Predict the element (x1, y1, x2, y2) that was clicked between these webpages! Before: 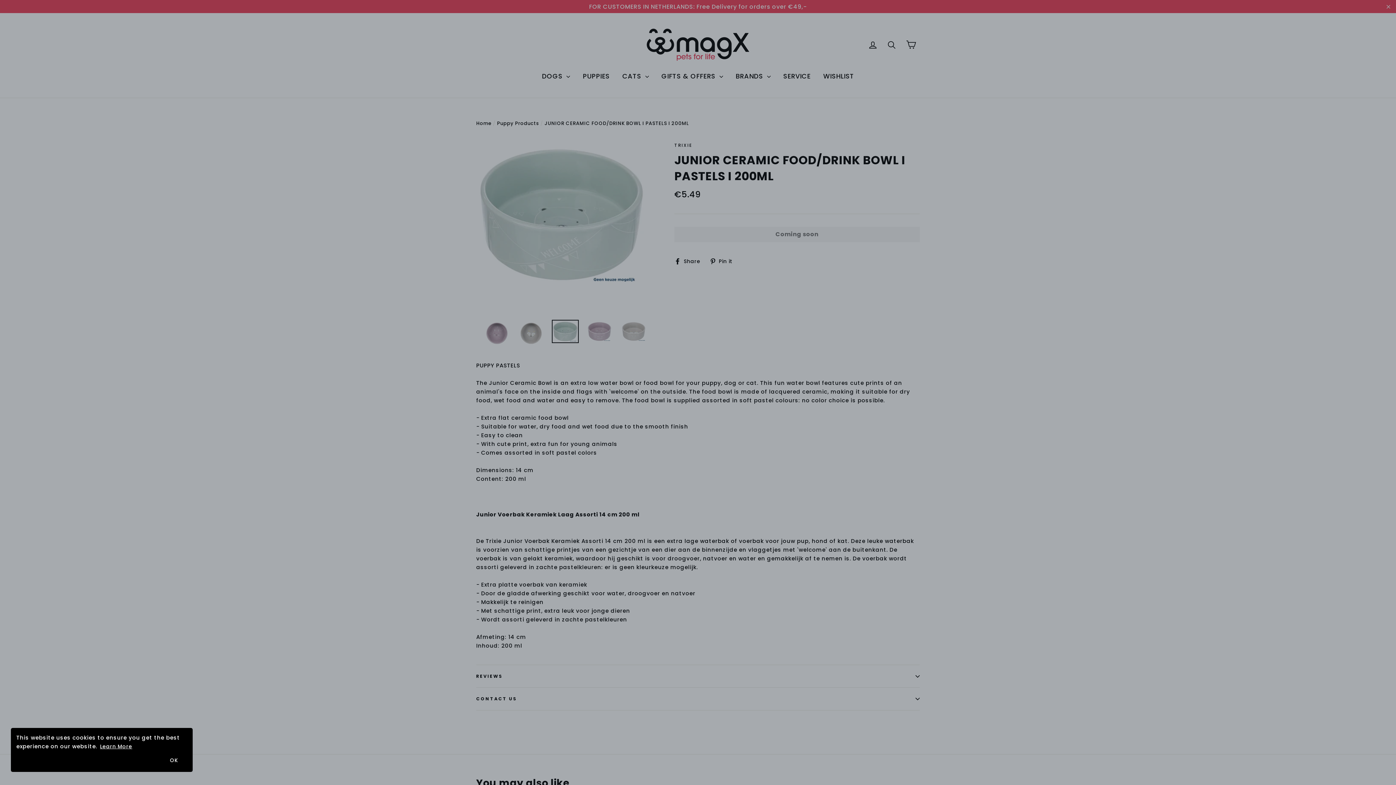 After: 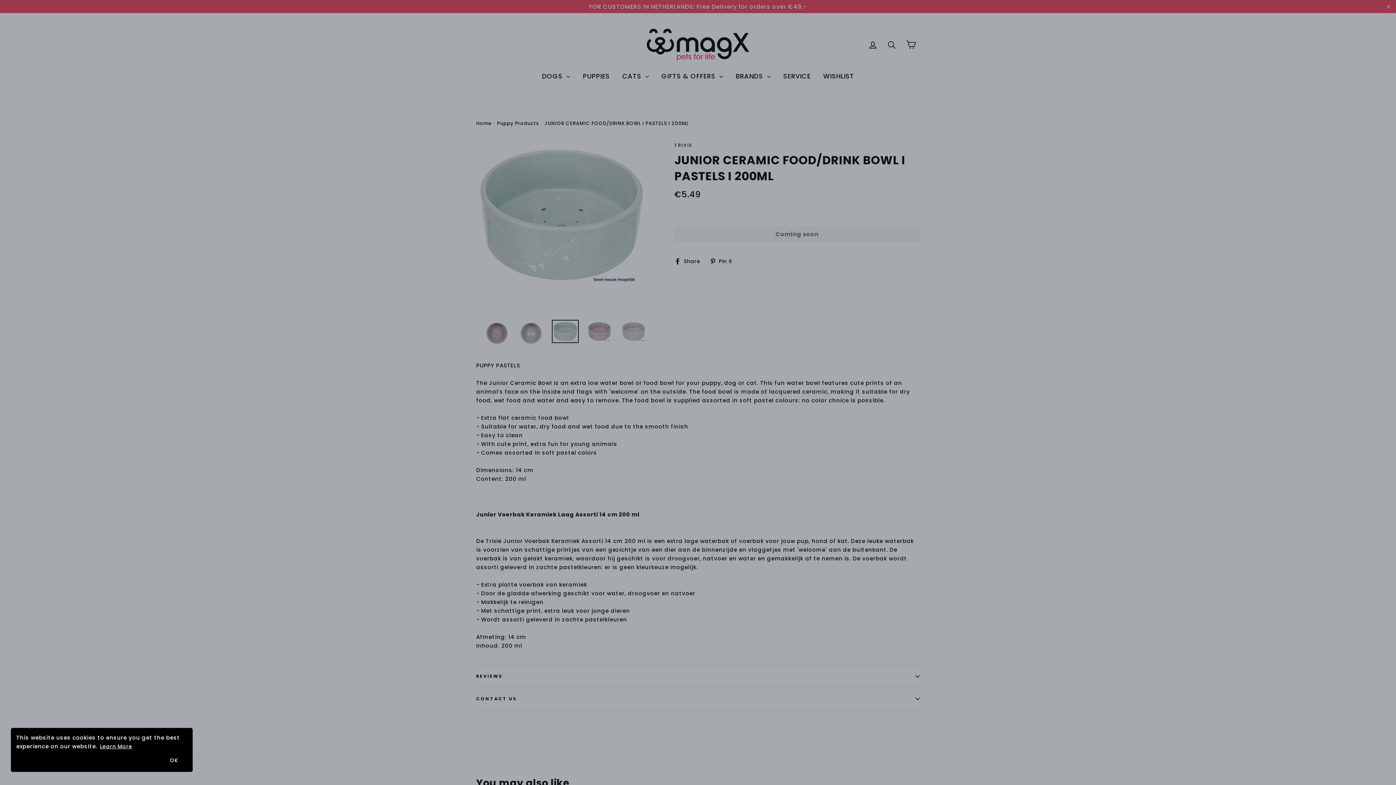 Action: label: Learn More bbox: (100, 743, 132, 750)